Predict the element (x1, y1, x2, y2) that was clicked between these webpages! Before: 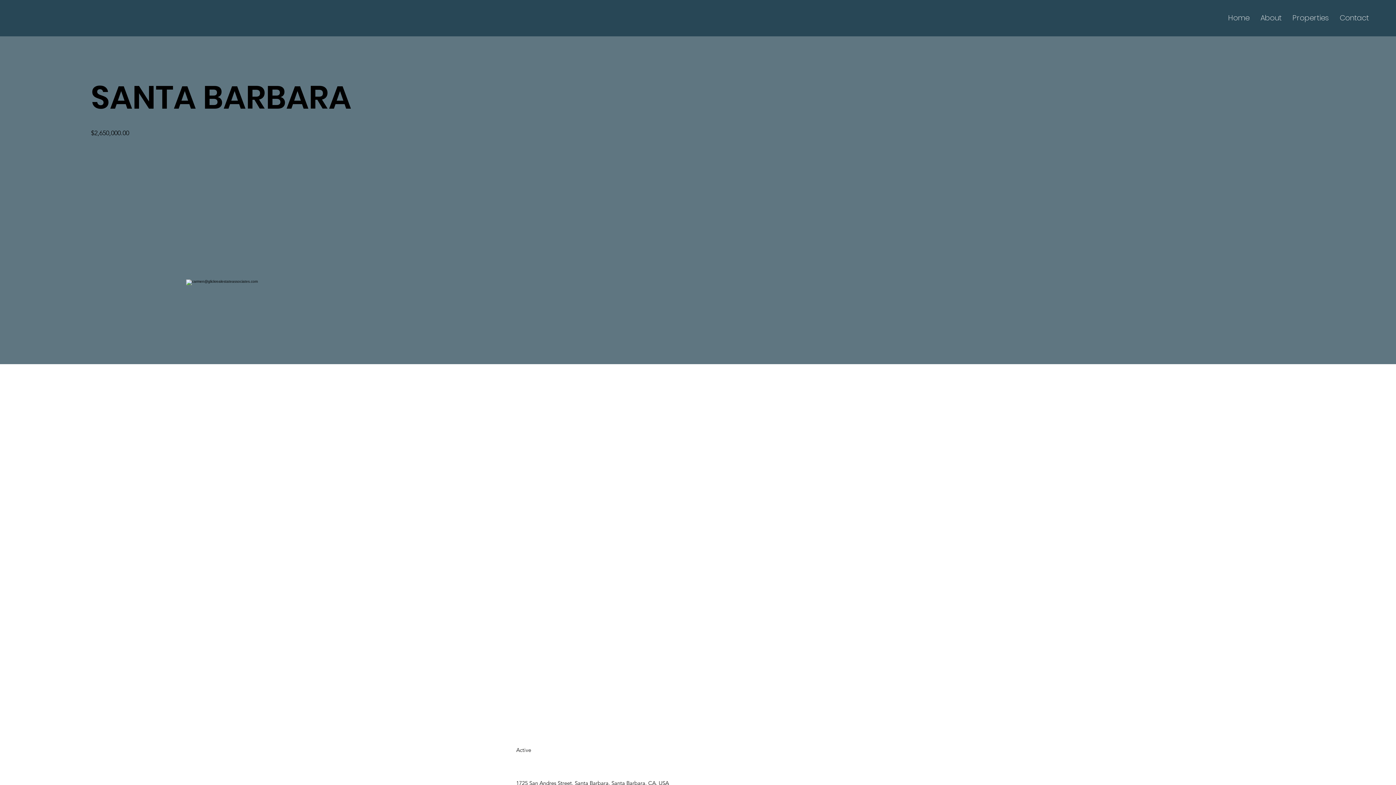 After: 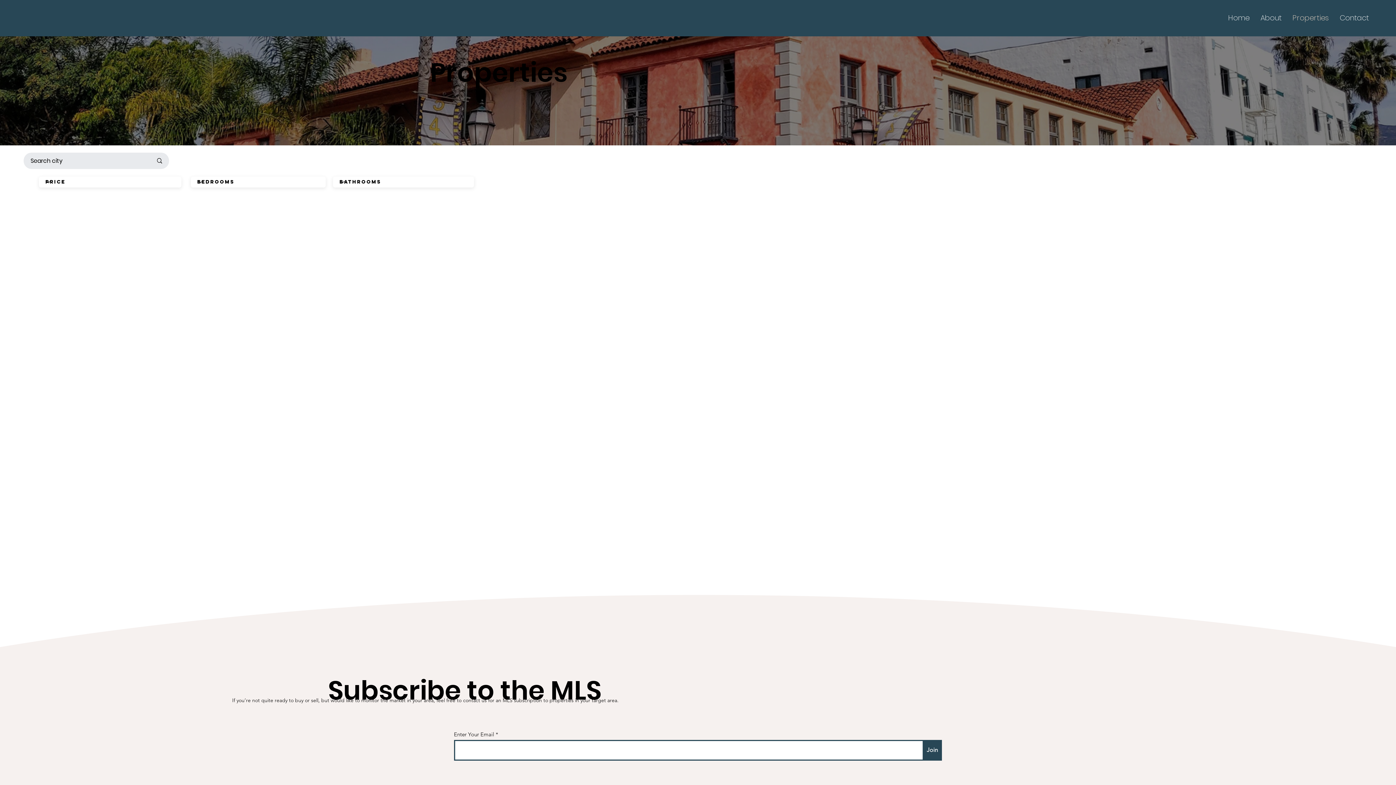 Action: bbox: (1287, 9, 1334, 26) label: Properties